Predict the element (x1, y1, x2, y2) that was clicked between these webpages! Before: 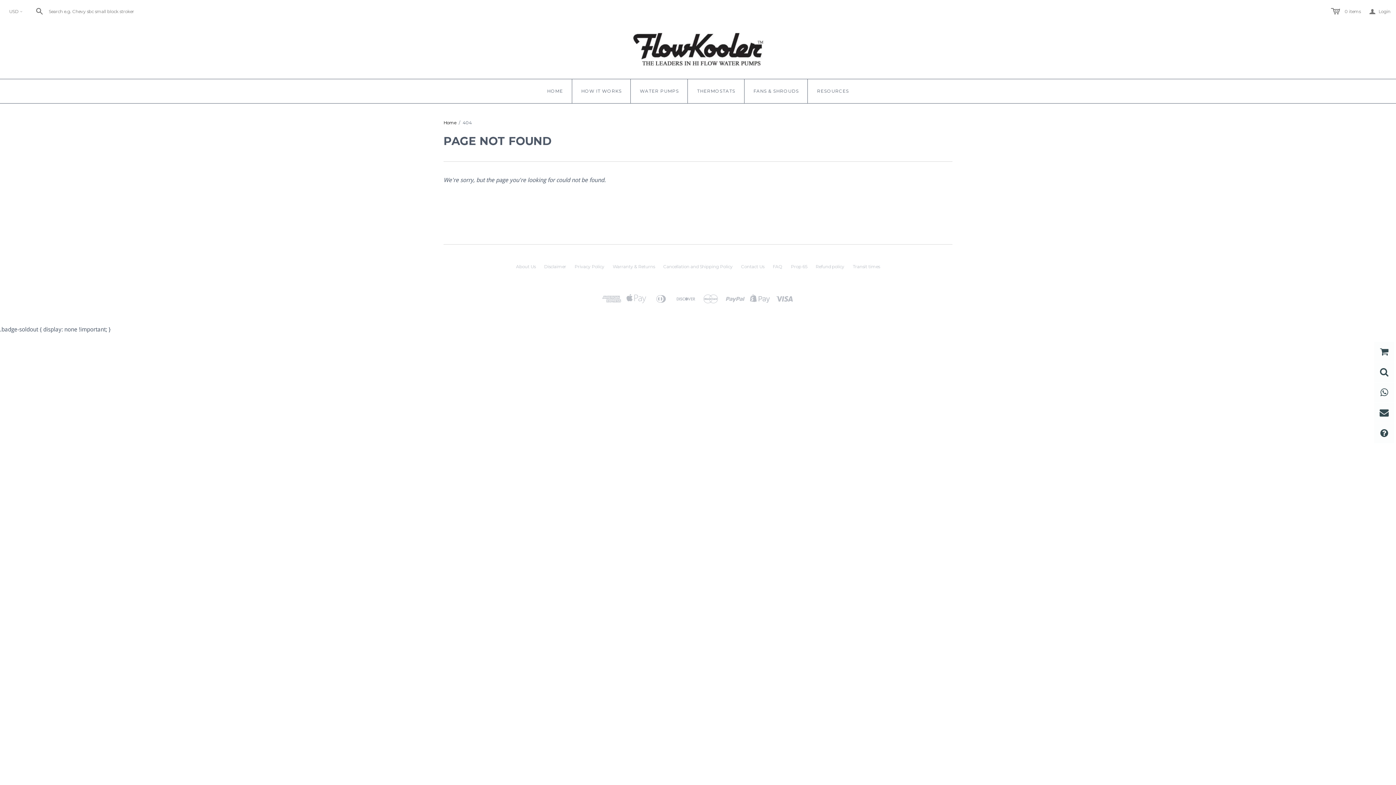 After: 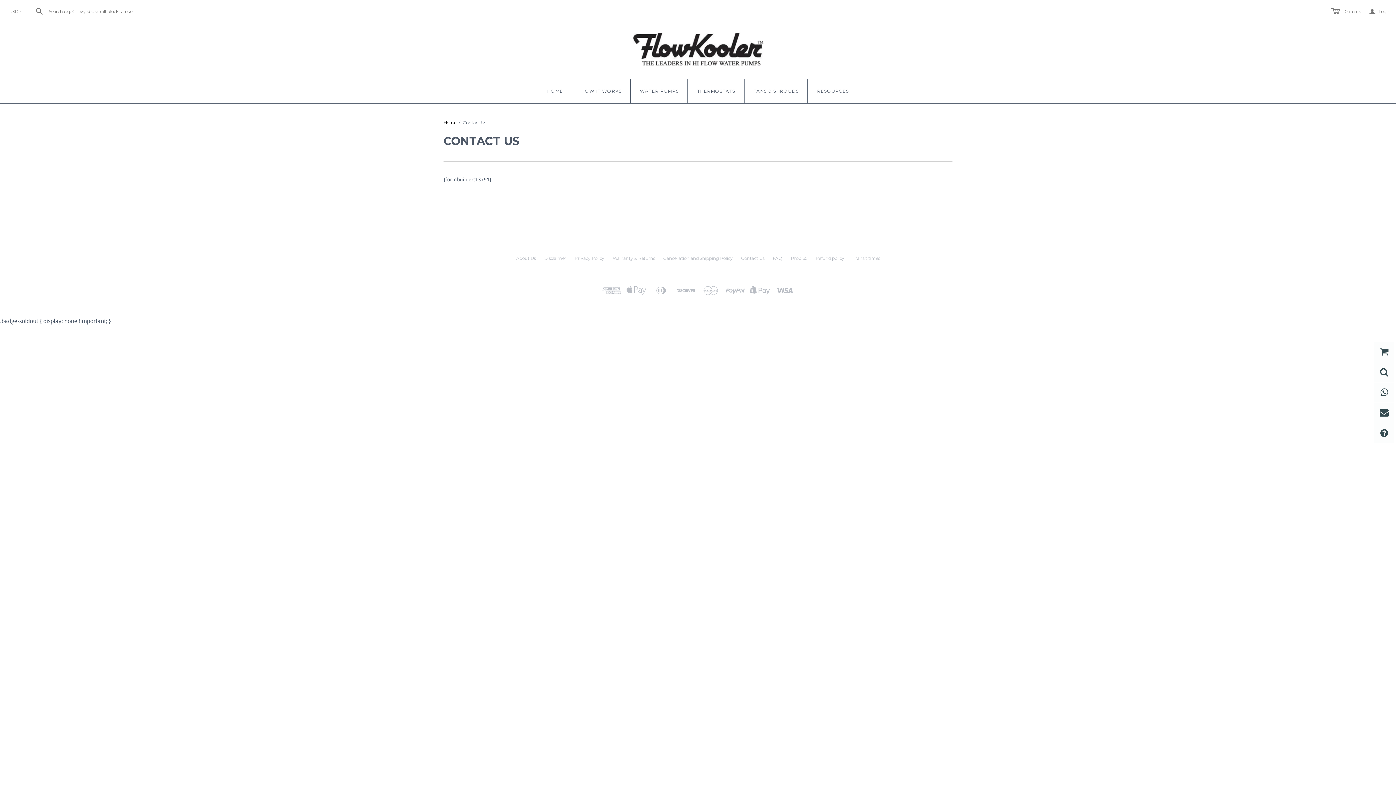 Action: bbox: (741, 264, 764, 269) label: Contact Us